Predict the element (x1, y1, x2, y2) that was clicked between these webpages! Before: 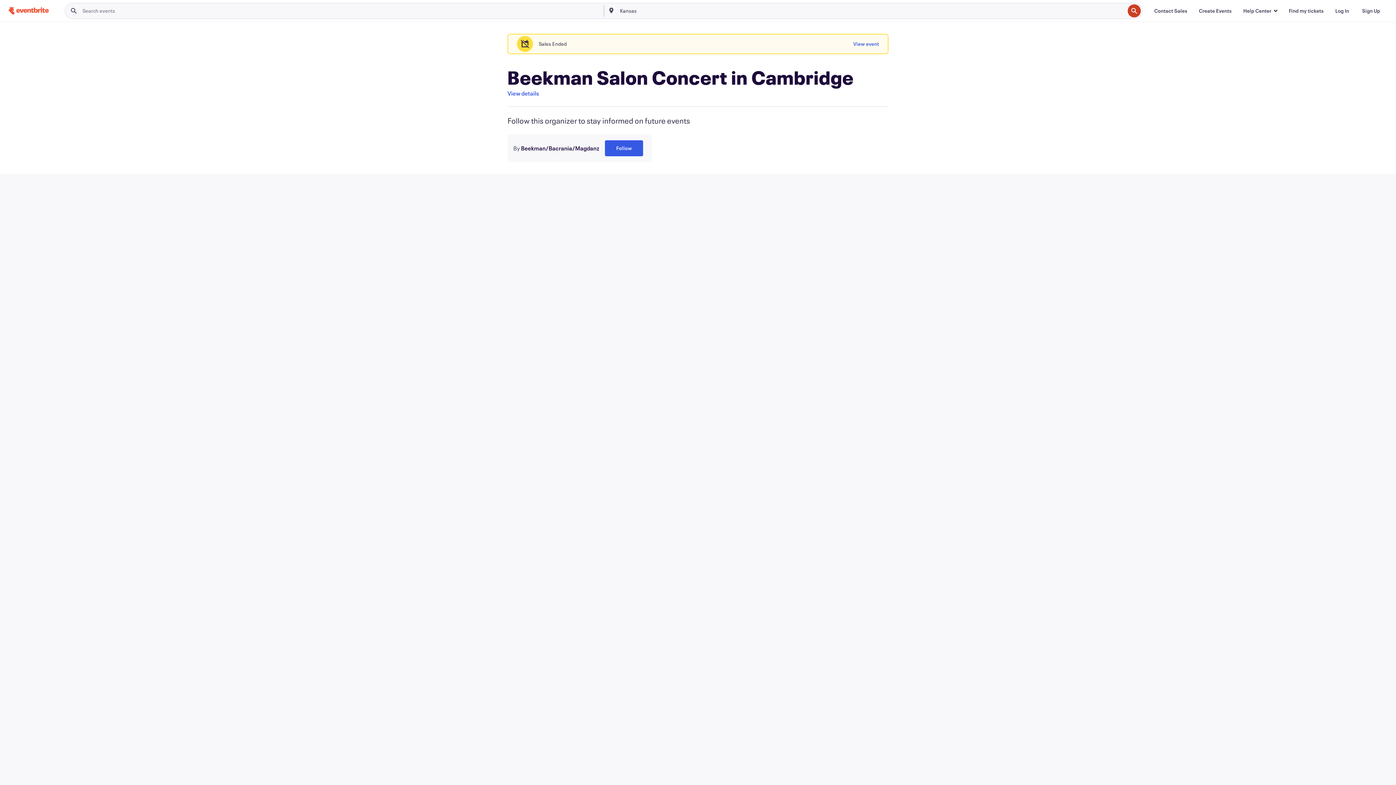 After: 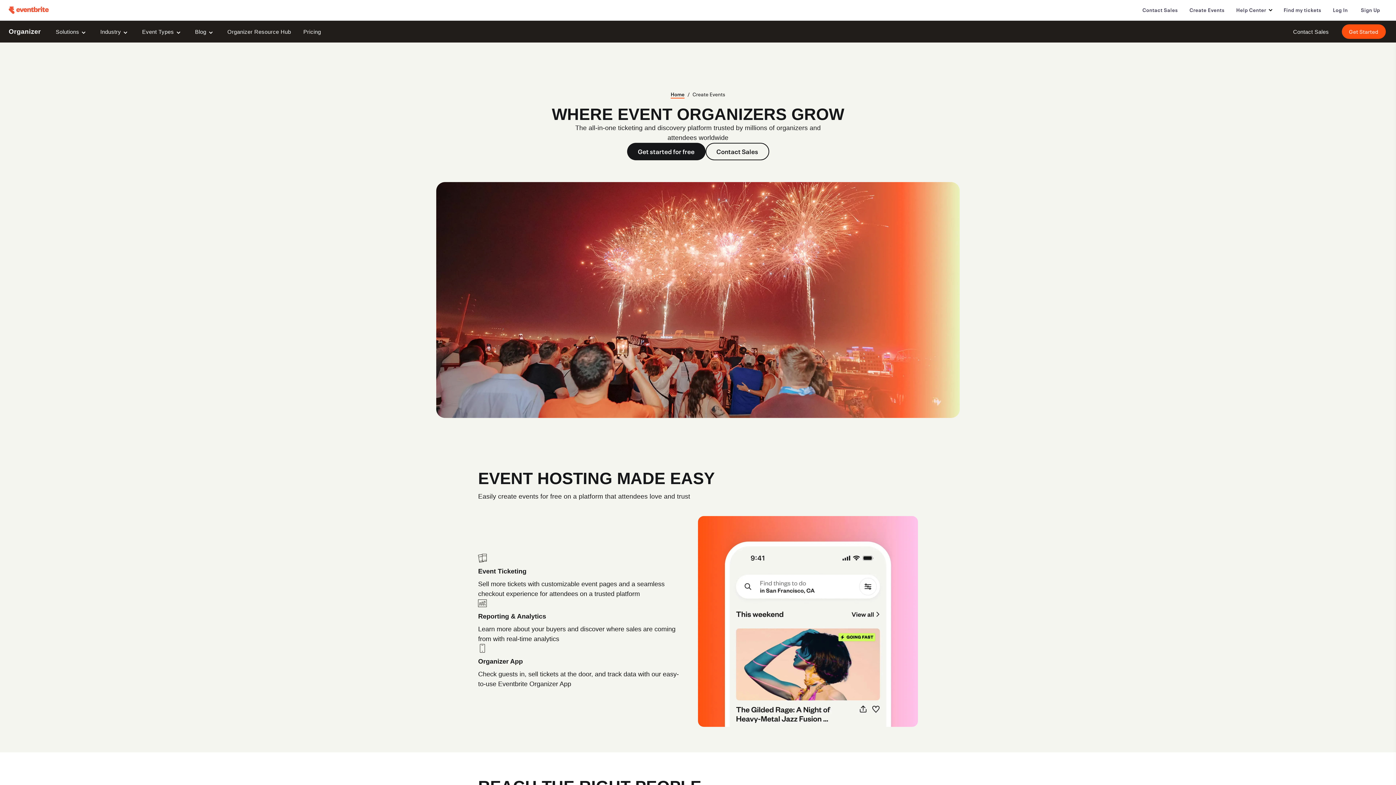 Action: bbox: (1193, 3, 1237, 18) label: Create Events